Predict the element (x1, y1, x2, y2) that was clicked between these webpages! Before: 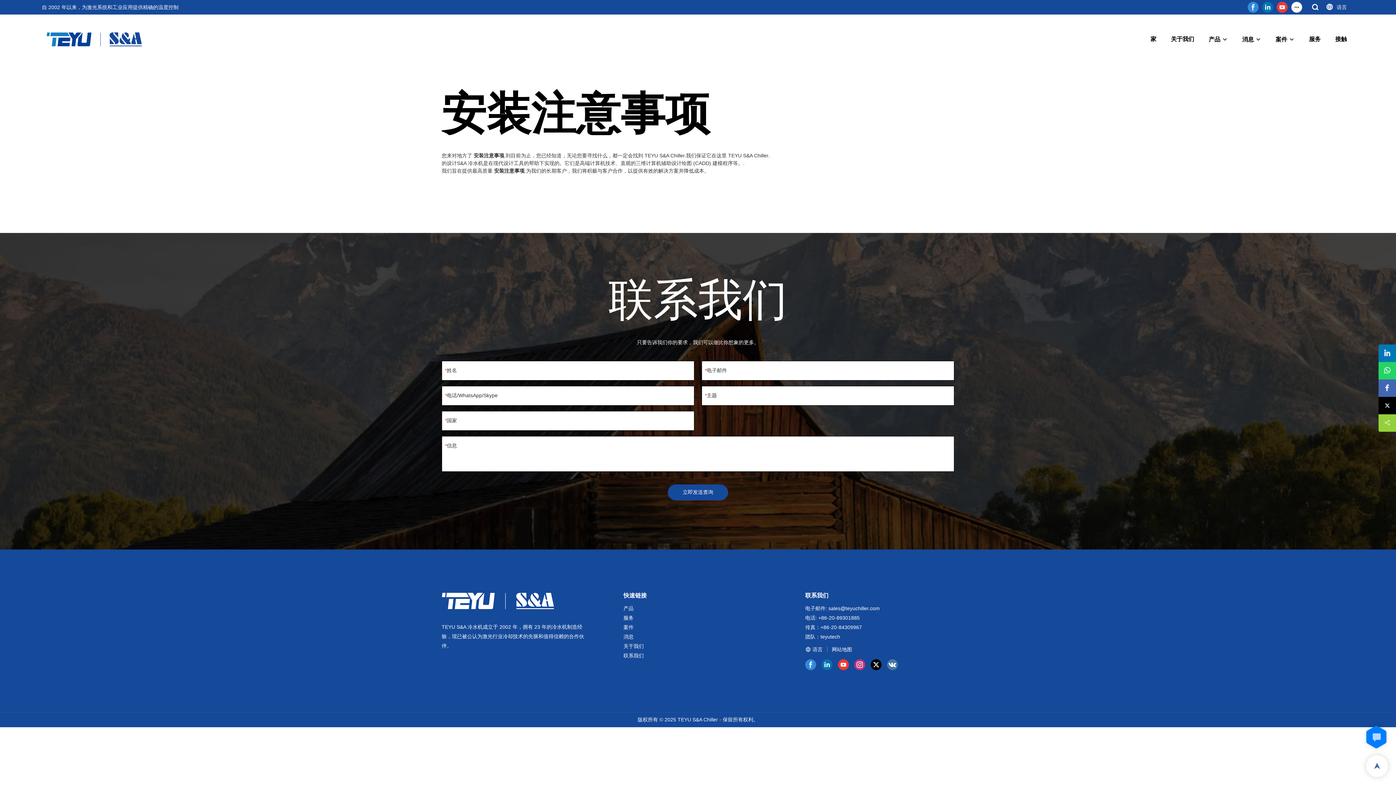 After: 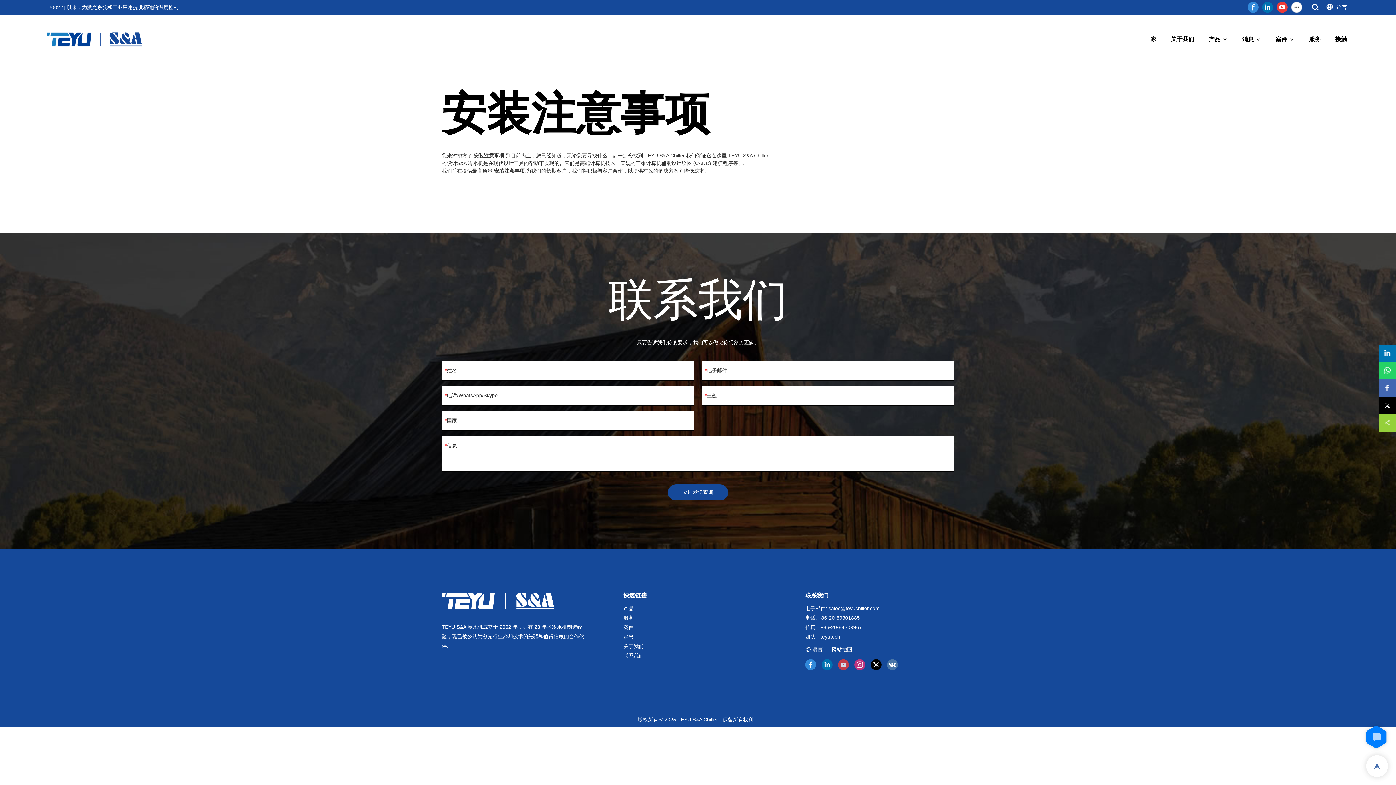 Action: bbox: (838, 659, 849, 670)